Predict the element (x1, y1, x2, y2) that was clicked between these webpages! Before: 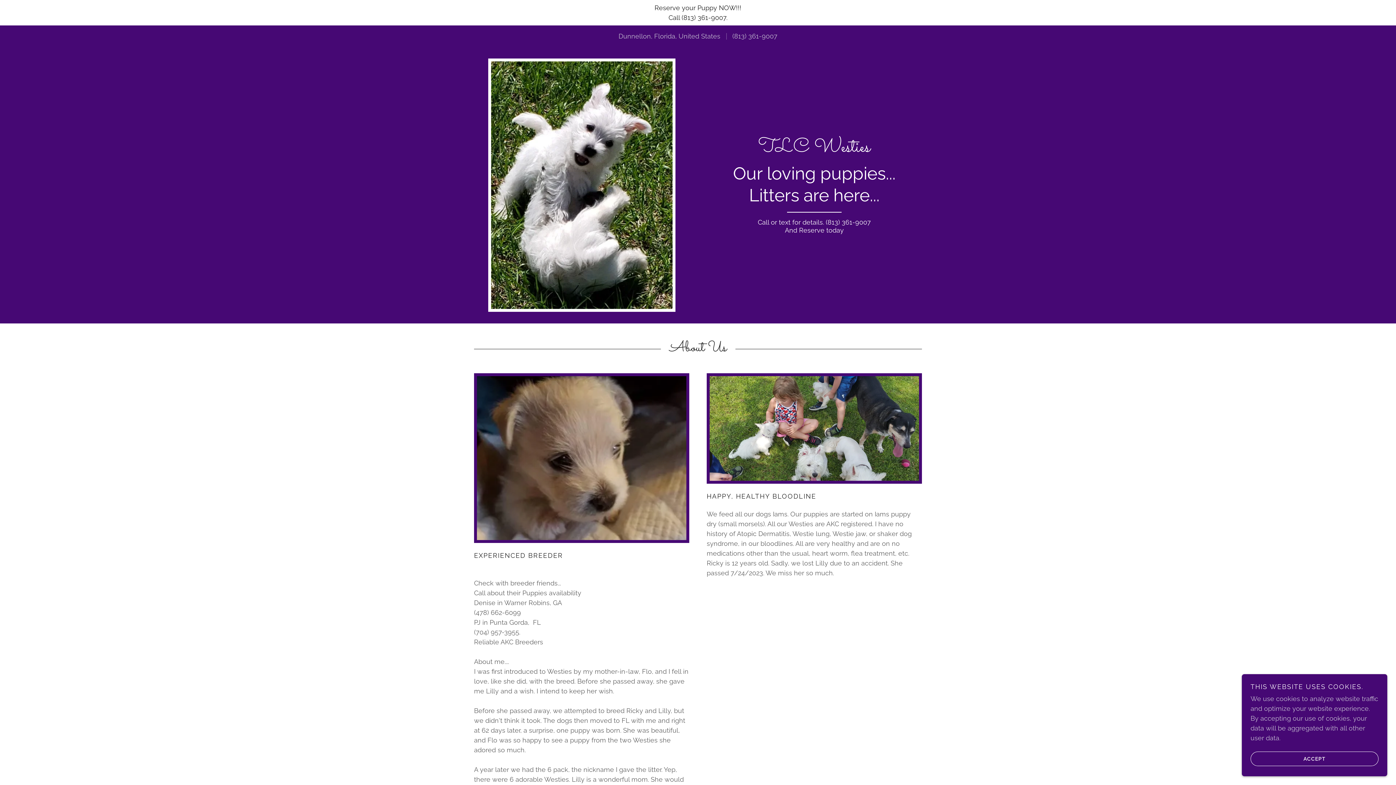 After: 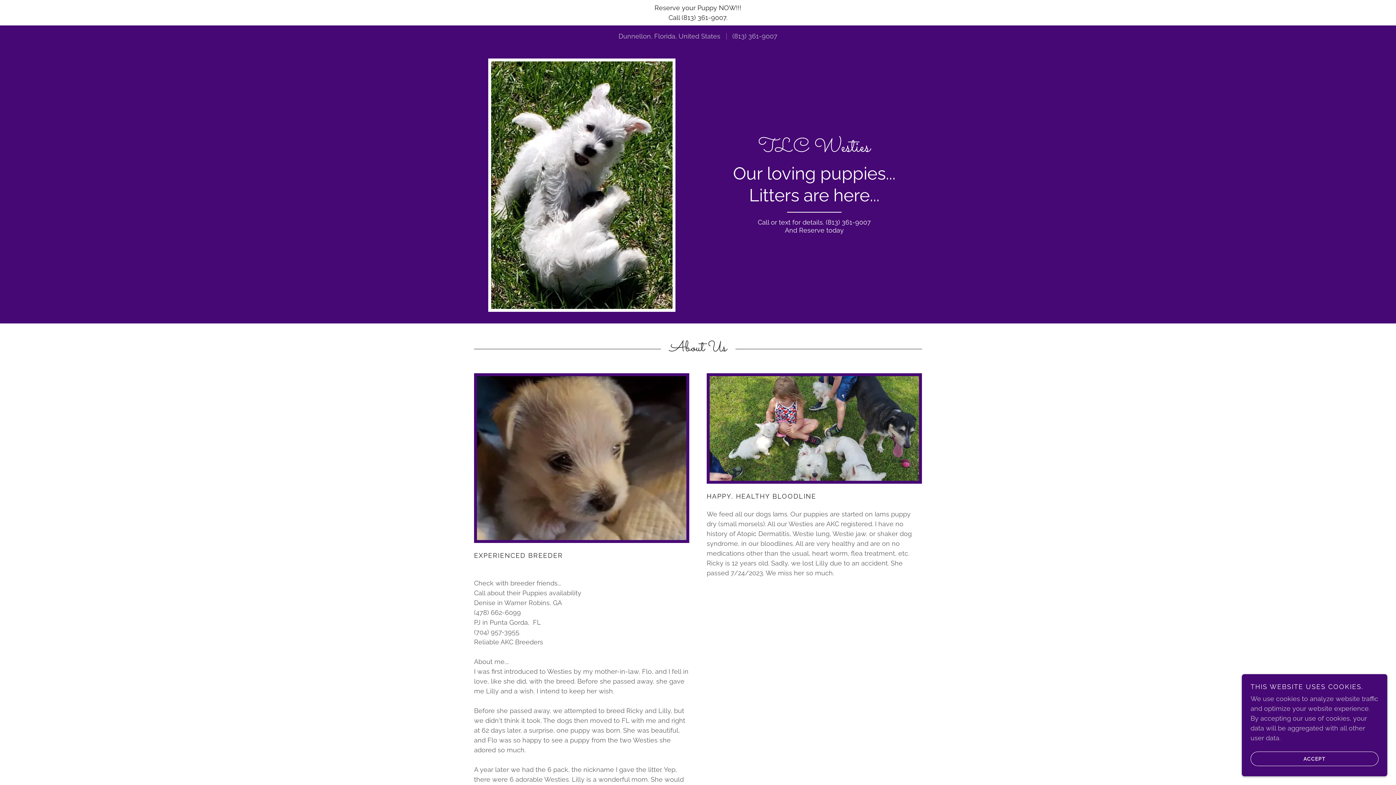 Action: bbox: (758, 145, 870, 152) label: TLC Westies